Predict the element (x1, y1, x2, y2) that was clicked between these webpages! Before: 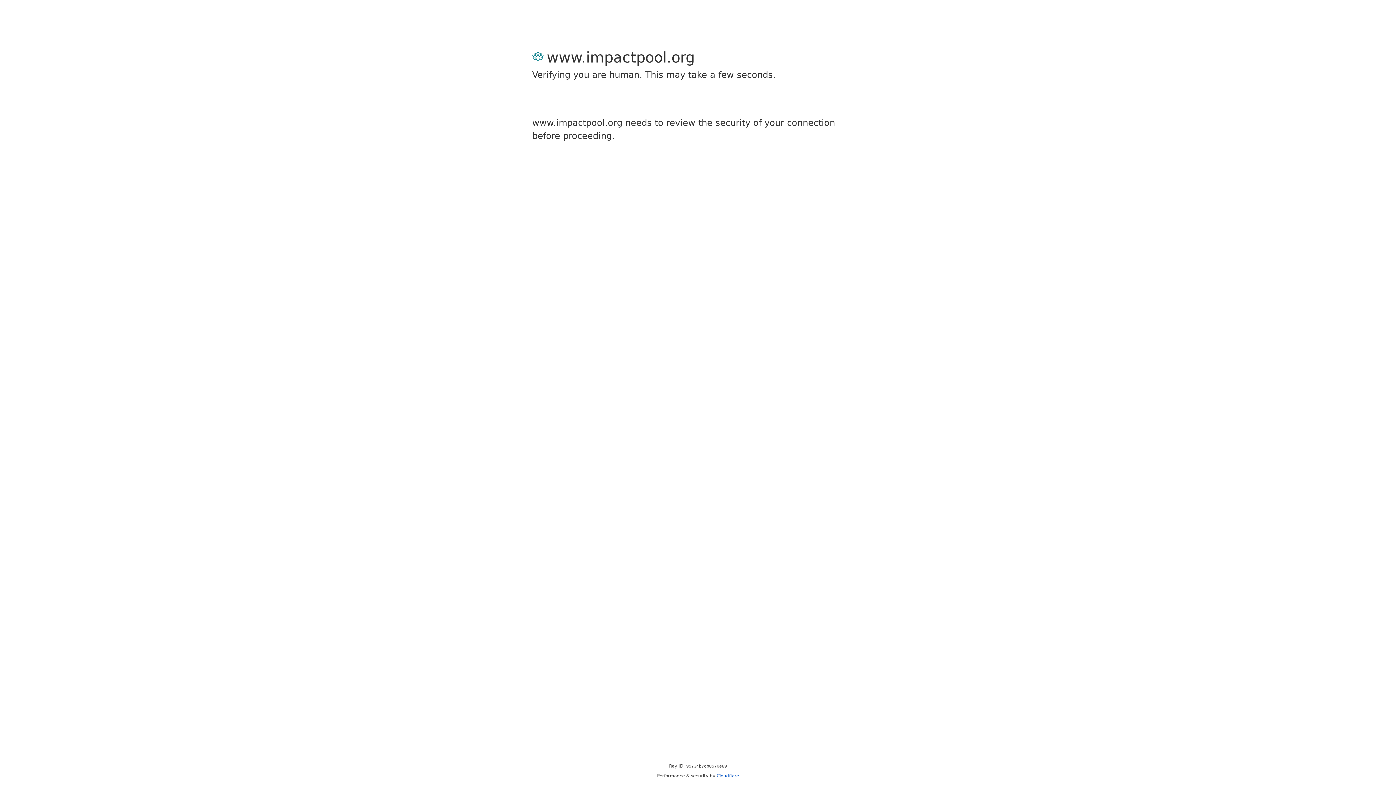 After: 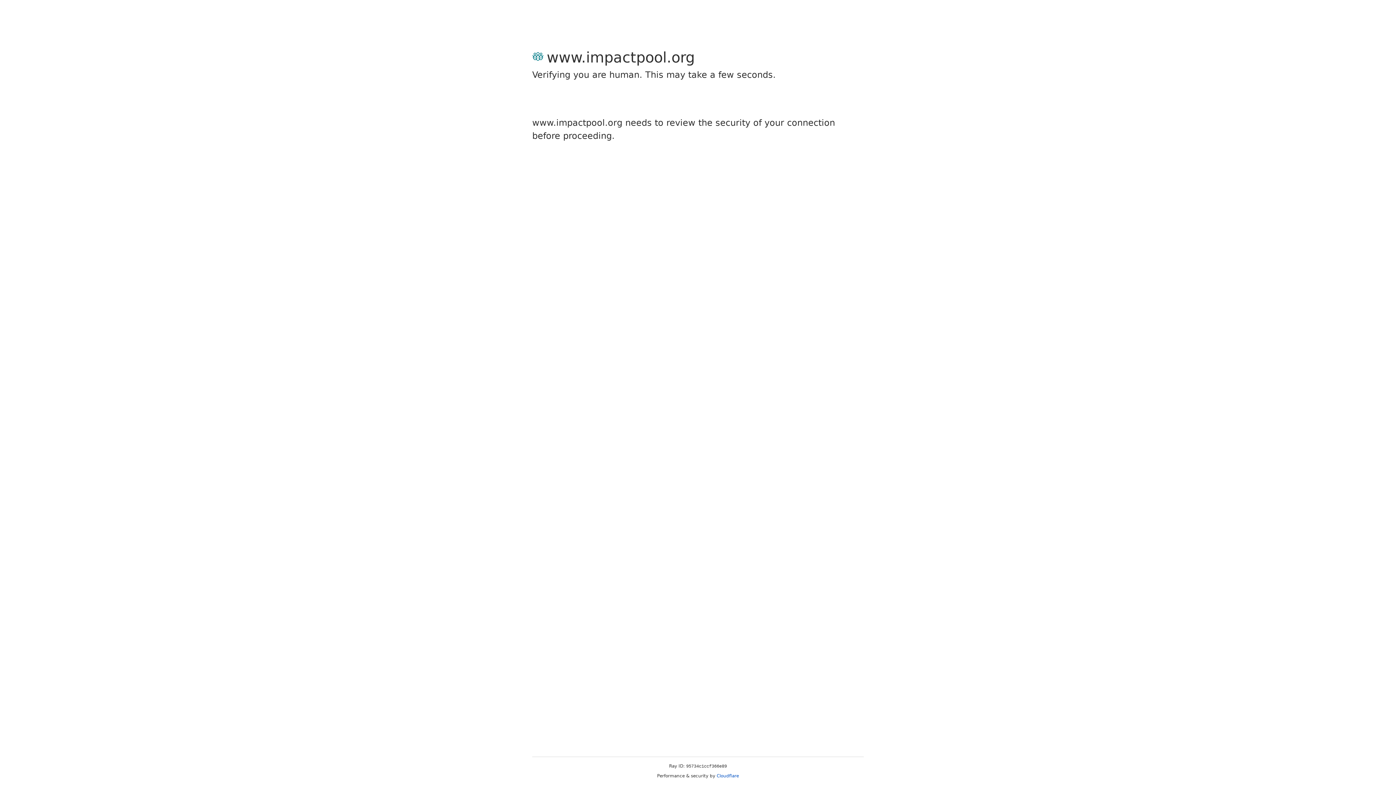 Action: label: Cloudflare bbox: (716, 773, 739, 778)